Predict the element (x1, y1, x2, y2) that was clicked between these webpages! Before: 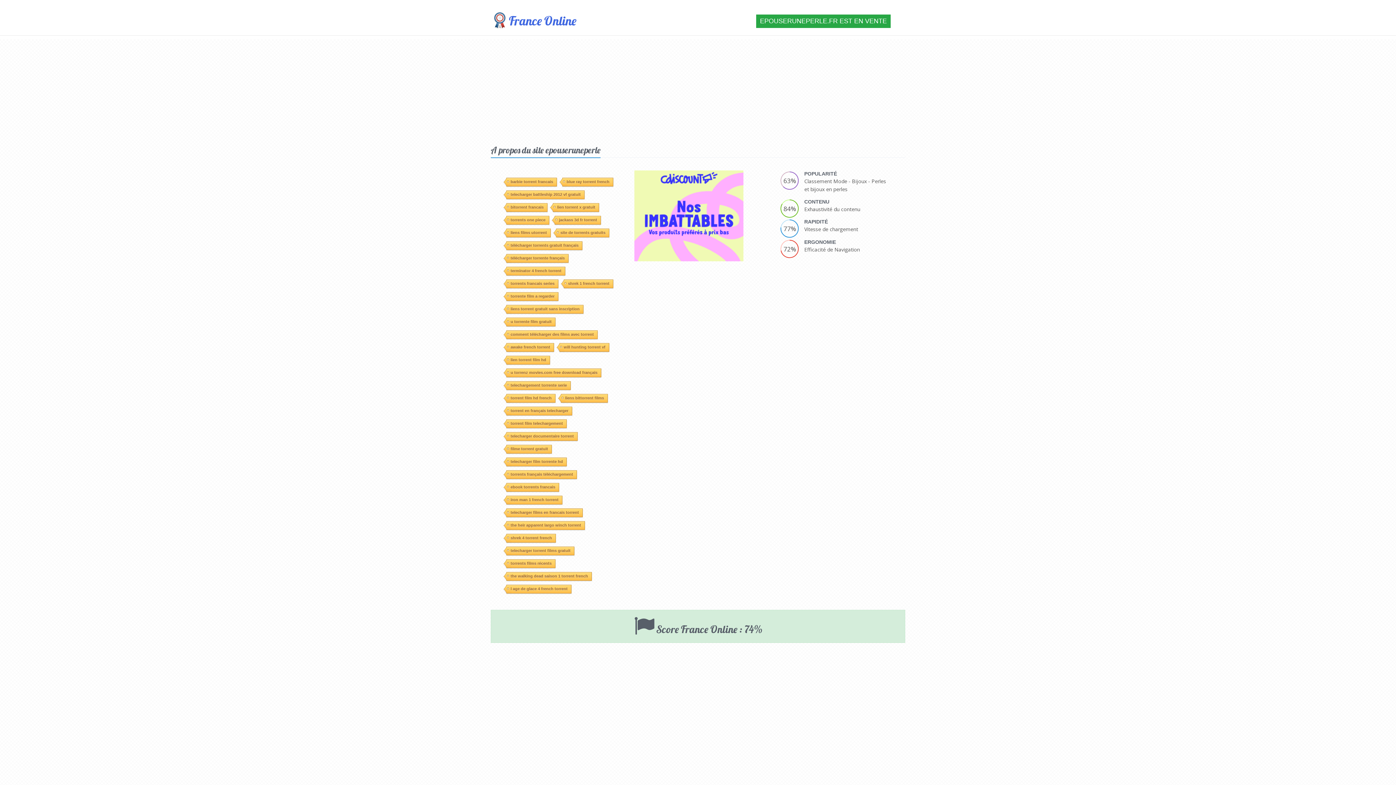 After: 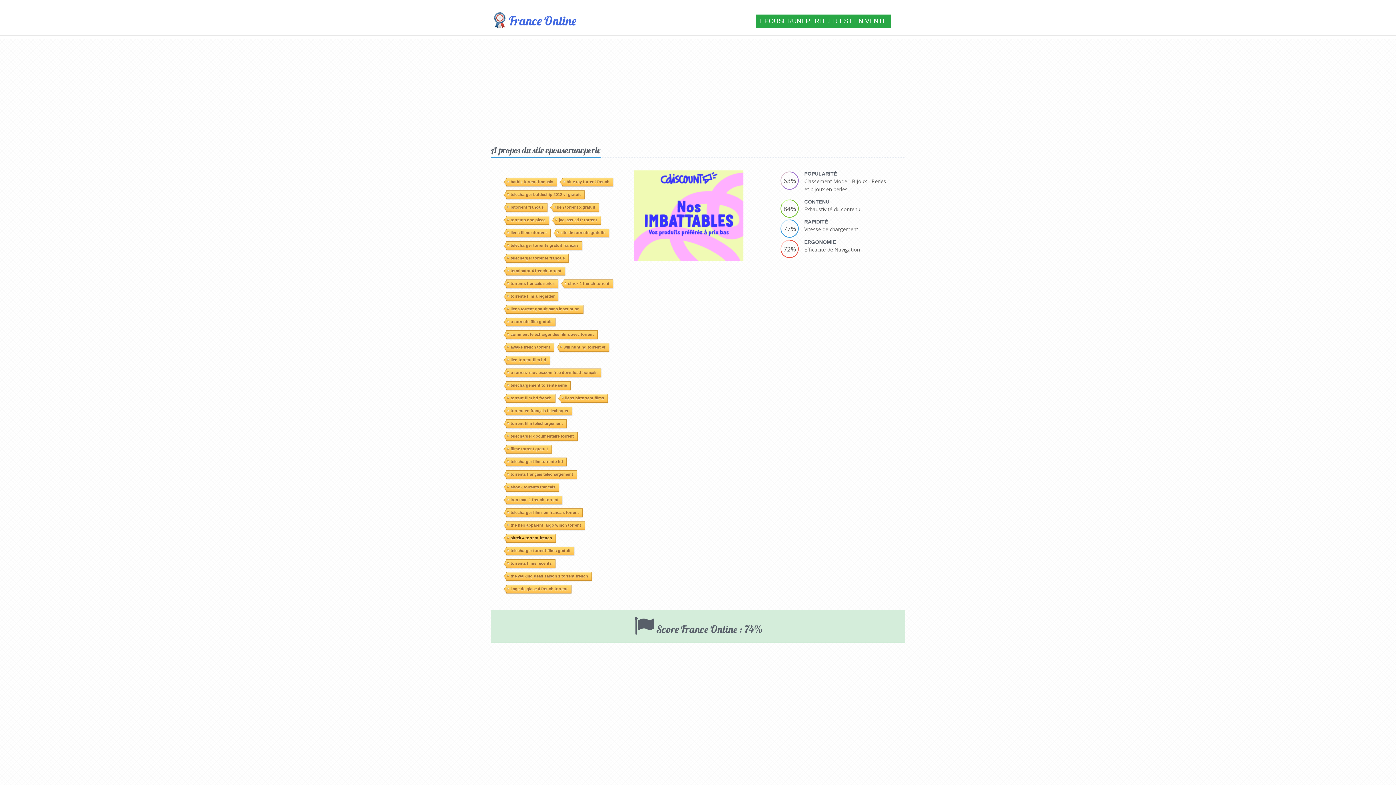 Action: bbox: (506, 431, 555, 439) label: shrek 4 torrent french